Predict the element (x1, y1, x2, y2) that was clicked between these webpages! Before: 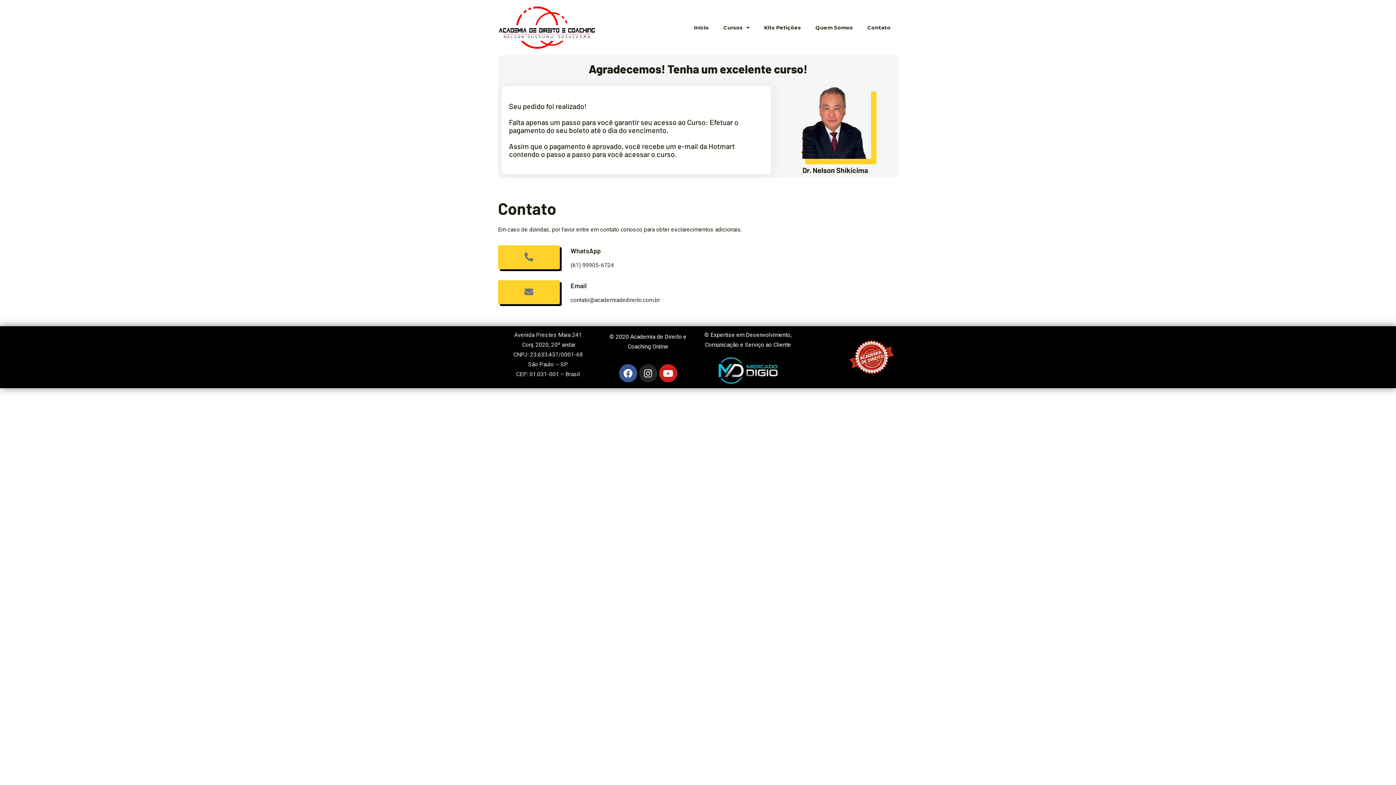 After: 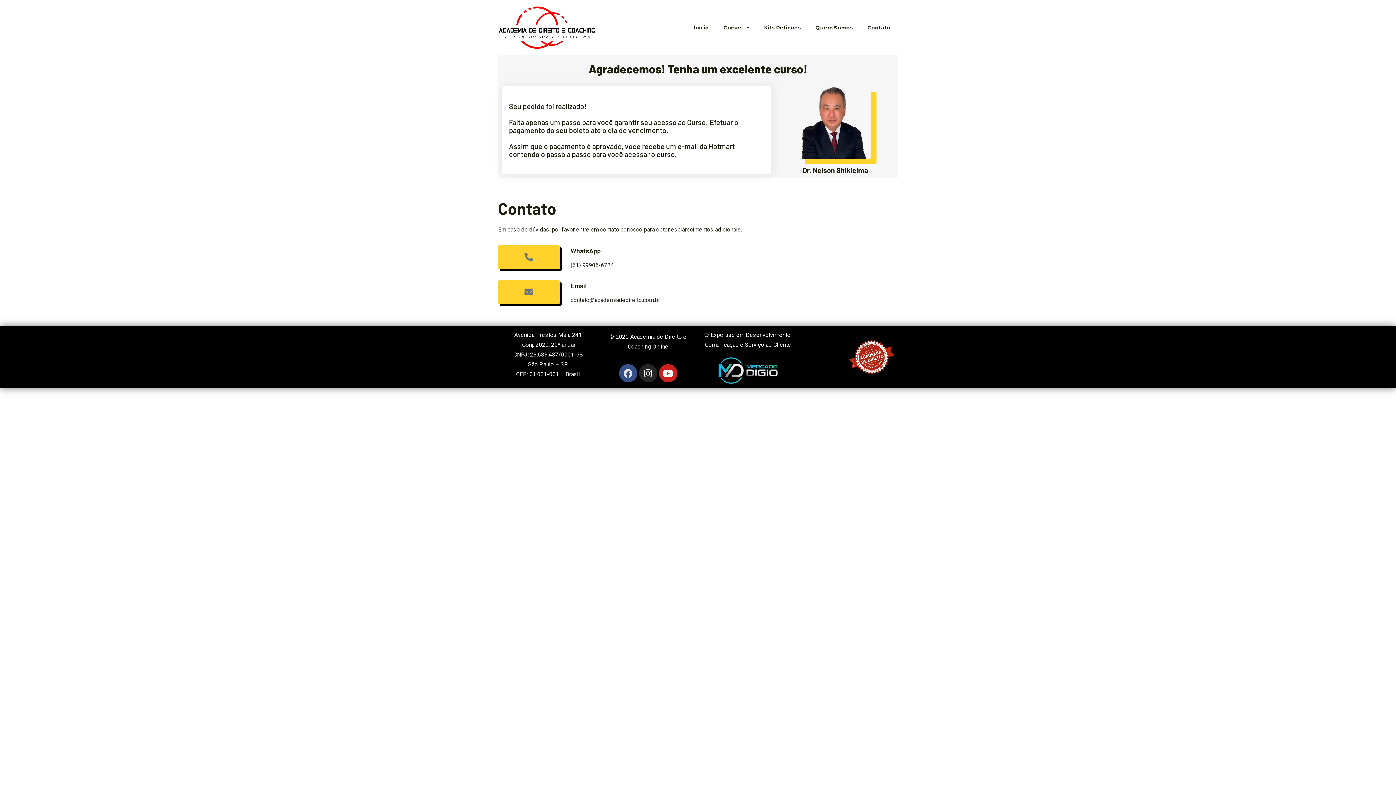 Action: label: Facebook bbox: (619, 364, 637, 382)